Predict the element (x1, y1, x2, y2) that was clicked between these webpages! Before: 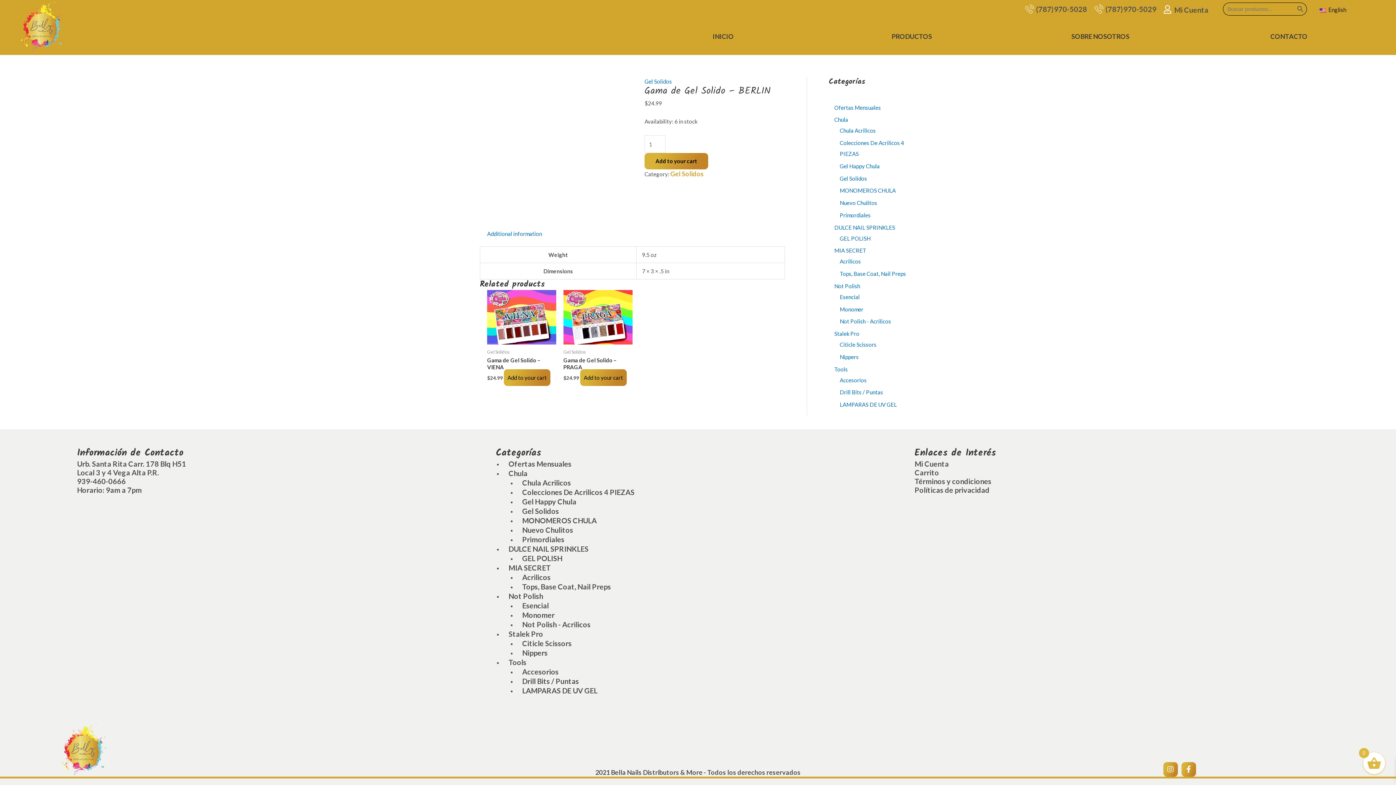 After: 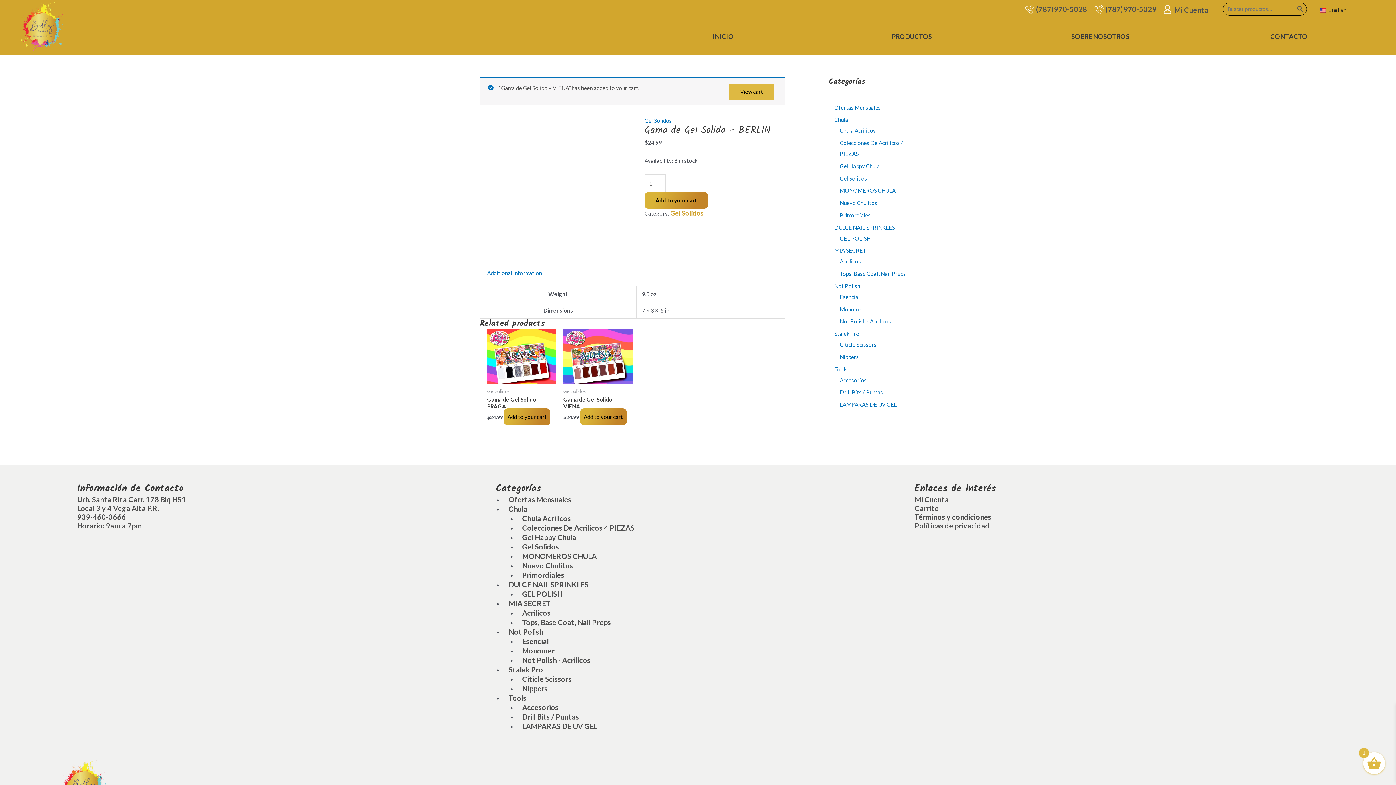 Action: label: Add to cart: “Gama de Gel Solido - VIENA” bbox: (504, 369, 550, 386)